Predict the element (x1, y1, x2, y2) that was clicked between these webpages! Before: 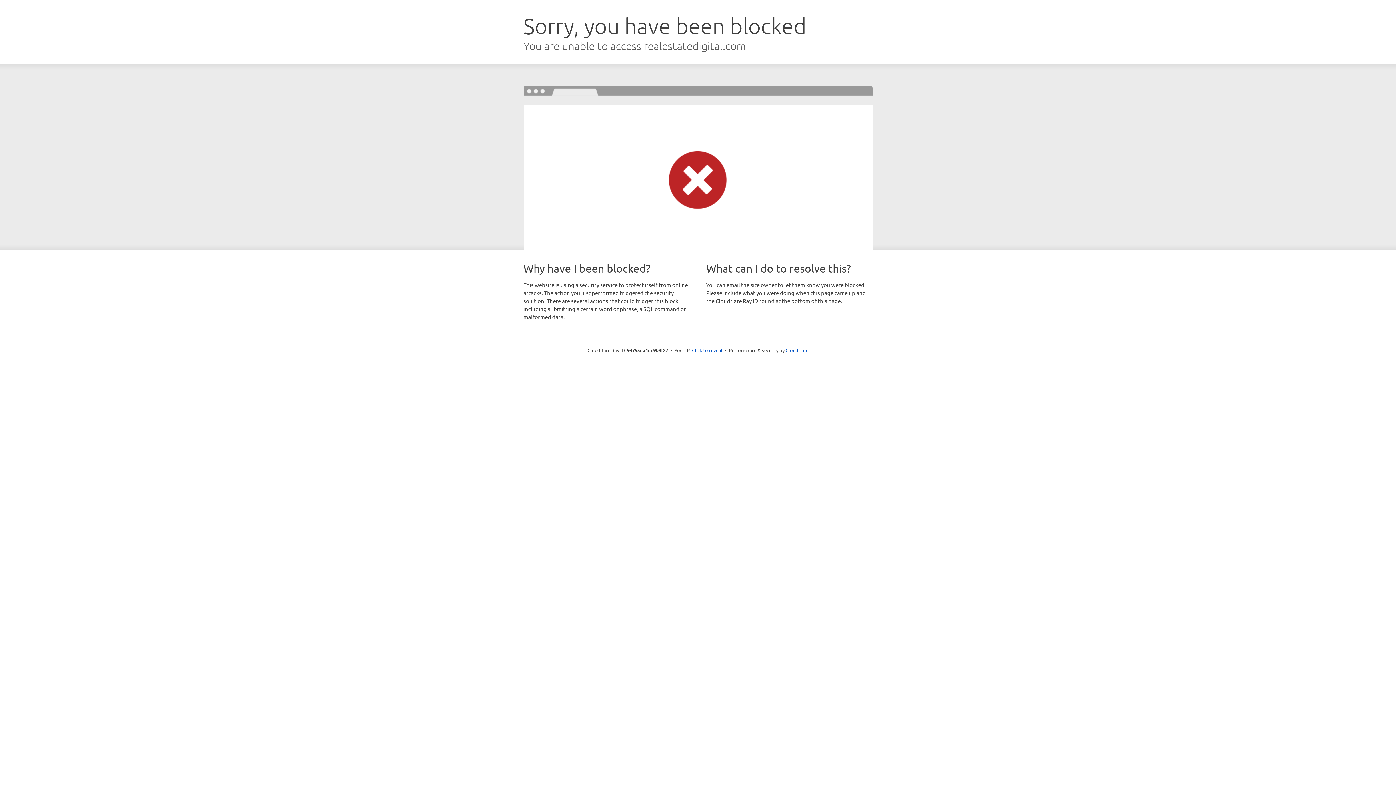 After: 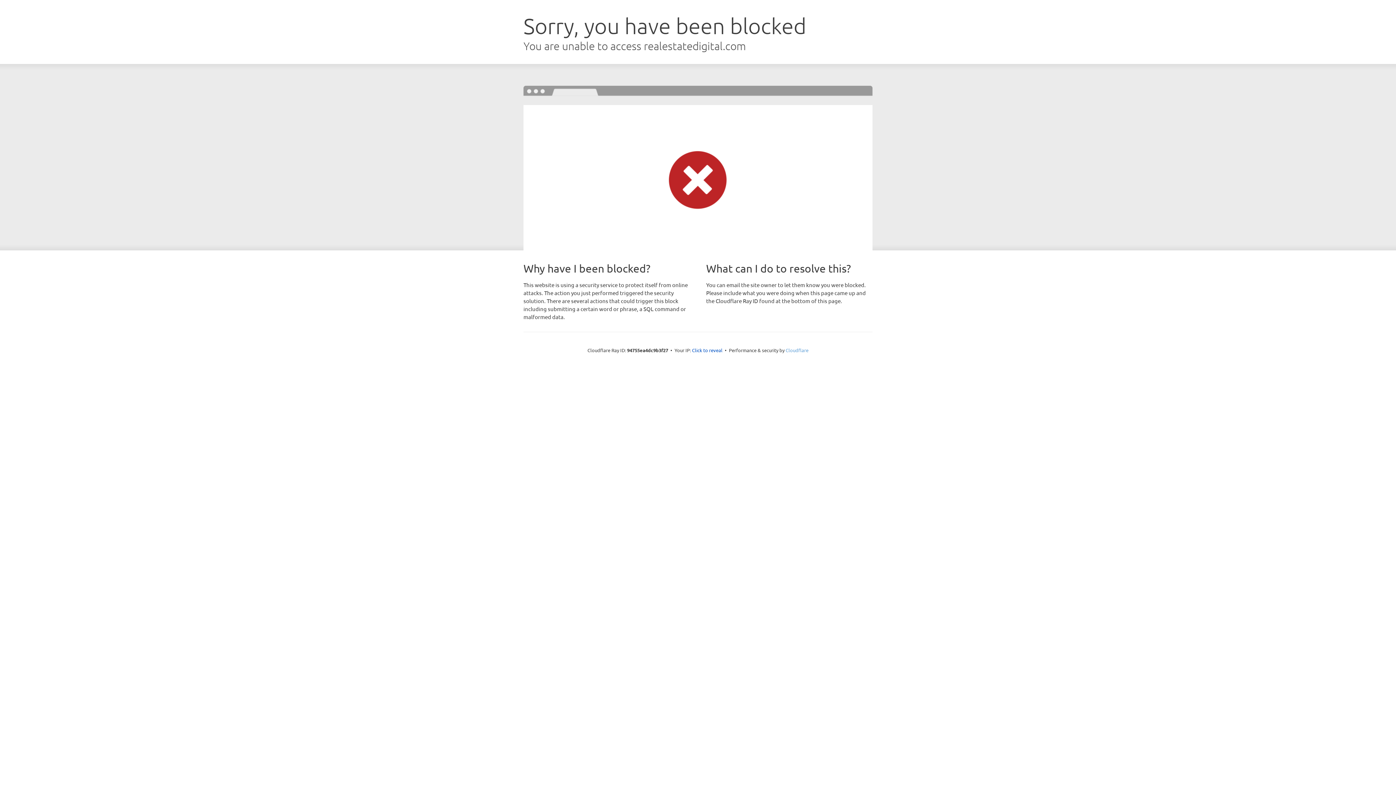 Action: bbox: (785, 347, 808, 353) label: Cloudflare